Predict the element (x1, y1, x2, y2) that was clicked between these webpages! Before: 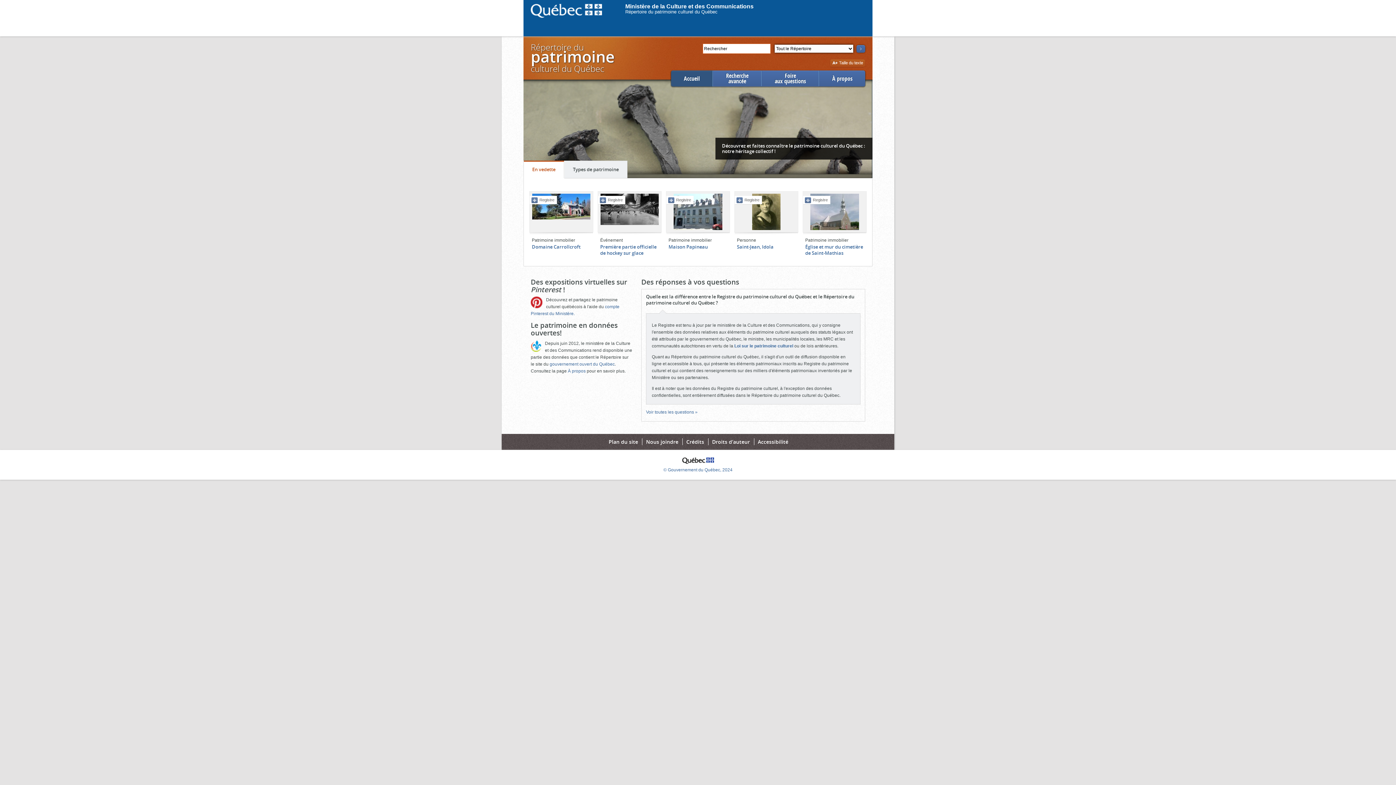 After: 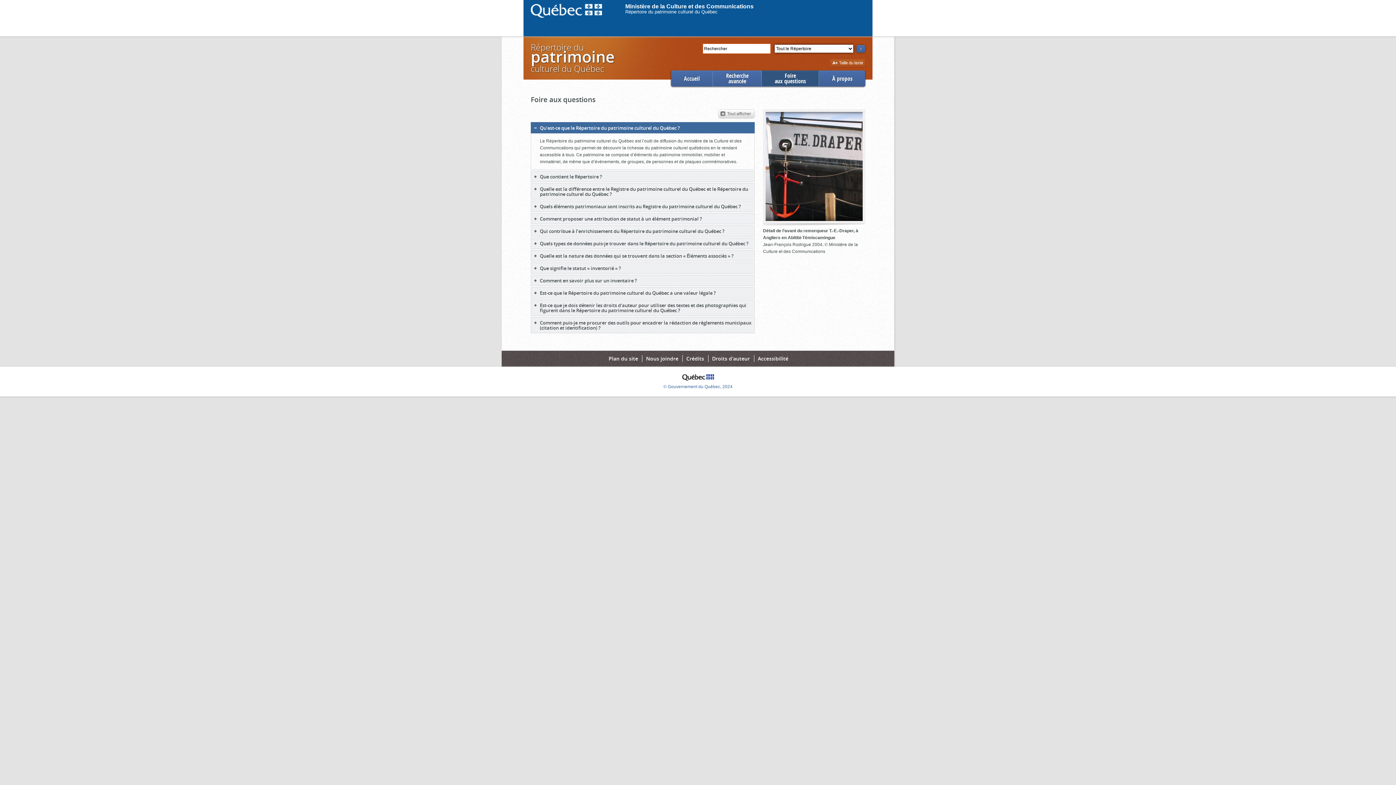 Action: bbox: (762, 70, 818, 86) label: Foire
aux questions